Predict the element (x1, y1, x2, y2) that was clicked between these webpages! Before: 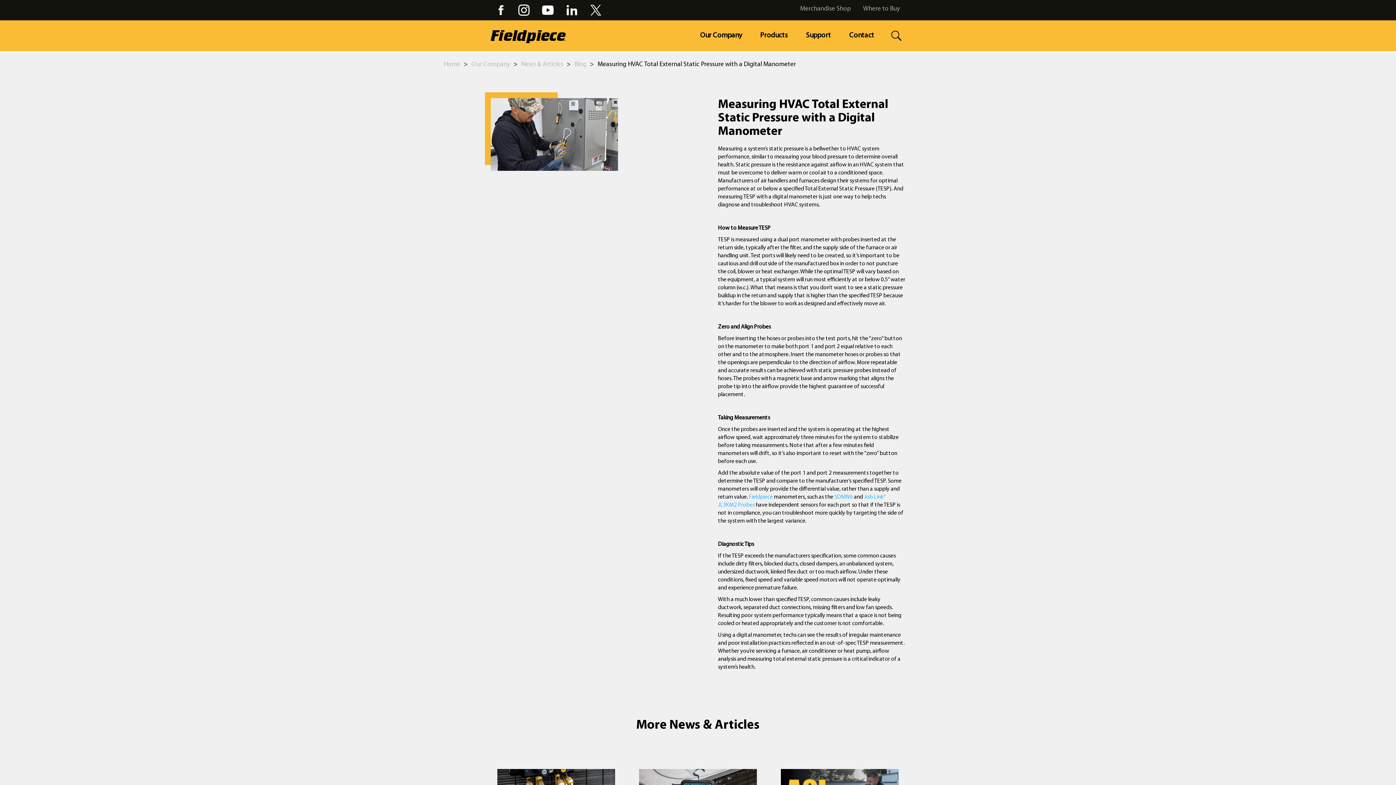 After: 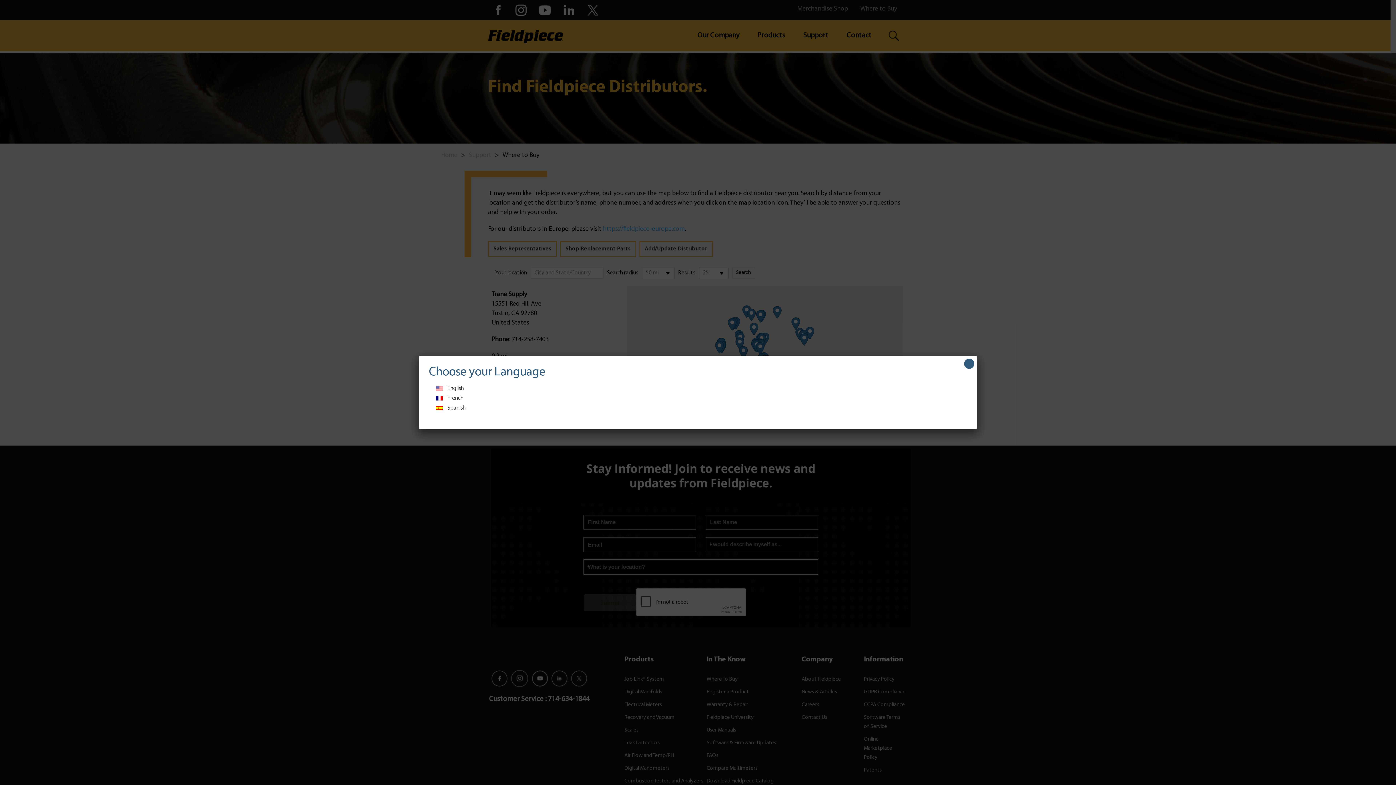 Action: label: Where to Buy bbox: (863, 4, 900, 13)